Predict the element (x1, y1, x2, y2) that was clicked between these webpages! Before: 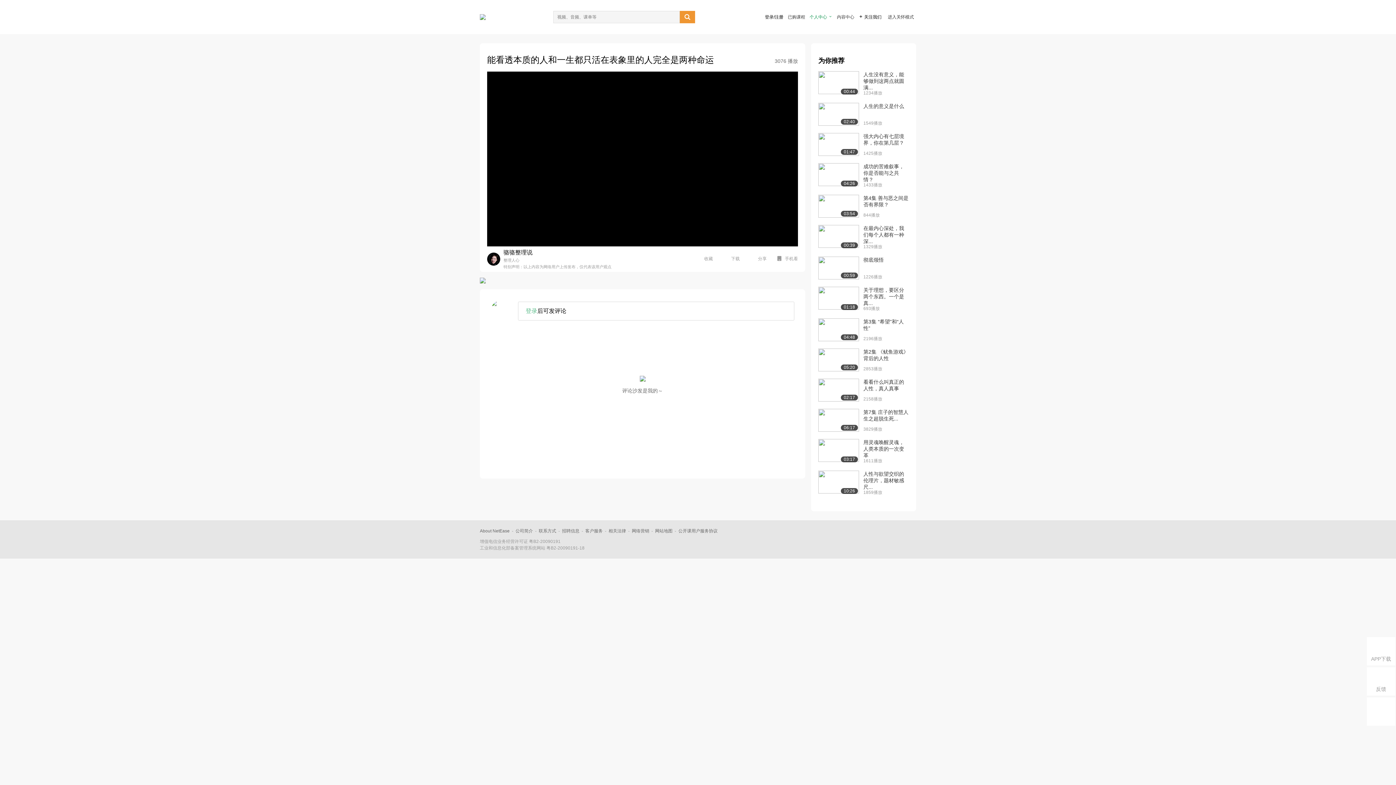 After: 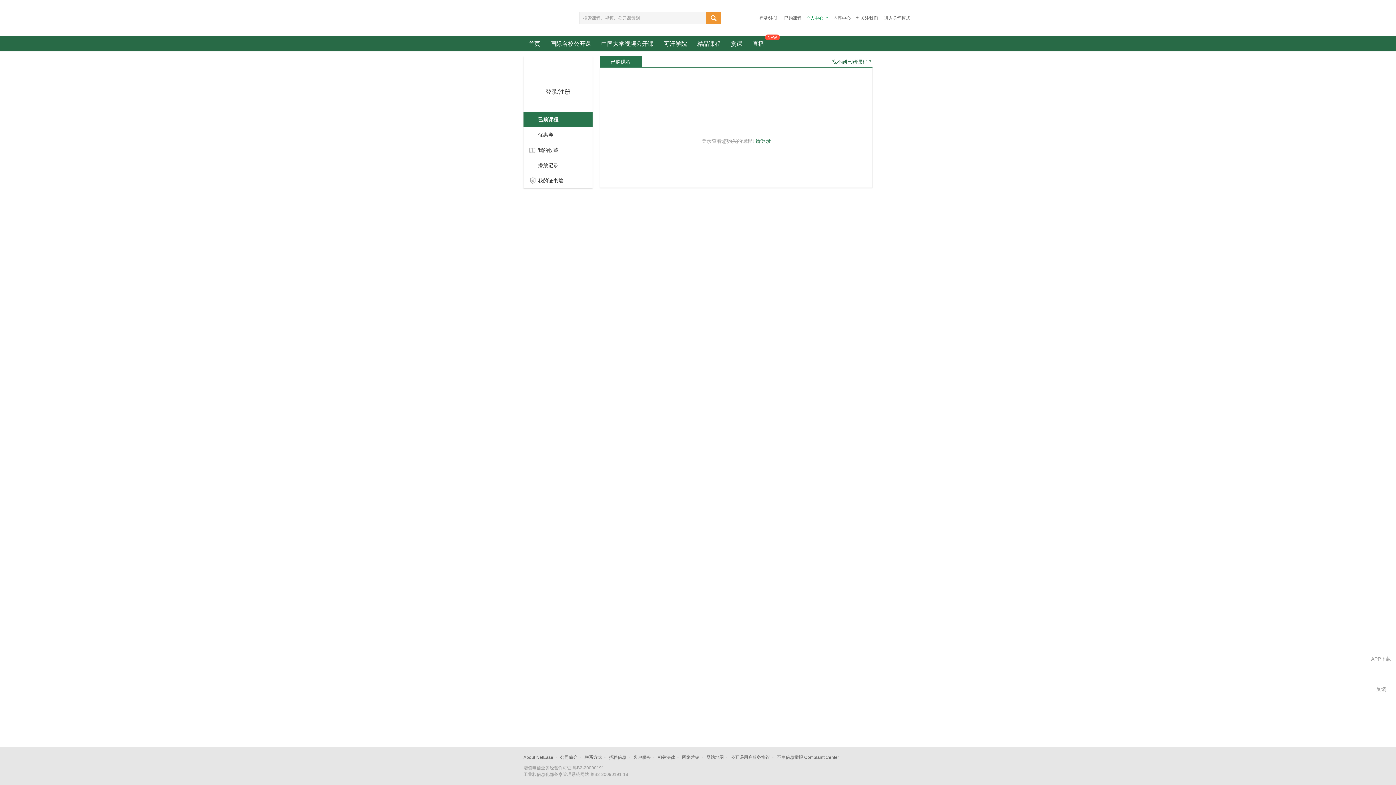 Action: label: 已购课程 bbox: (788, 14, 805, 19)